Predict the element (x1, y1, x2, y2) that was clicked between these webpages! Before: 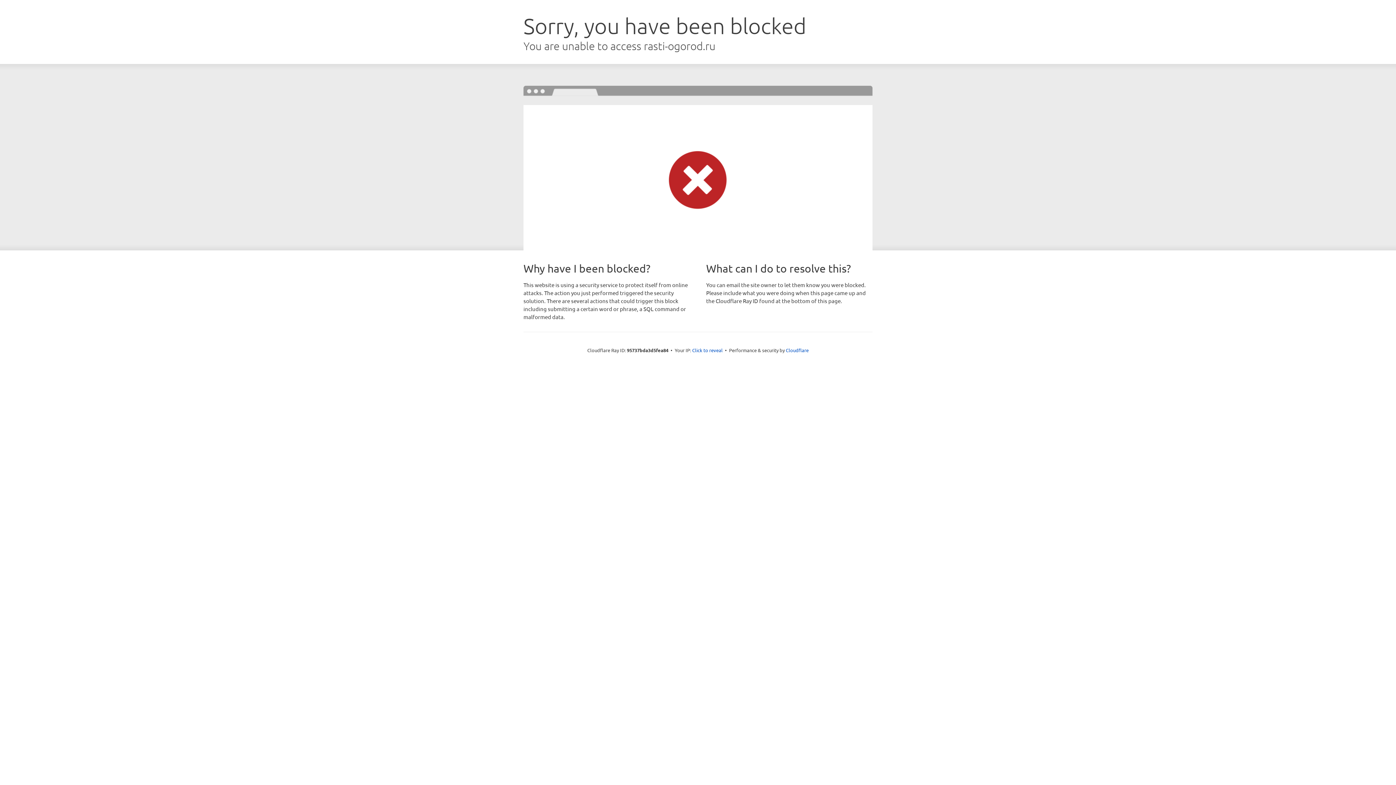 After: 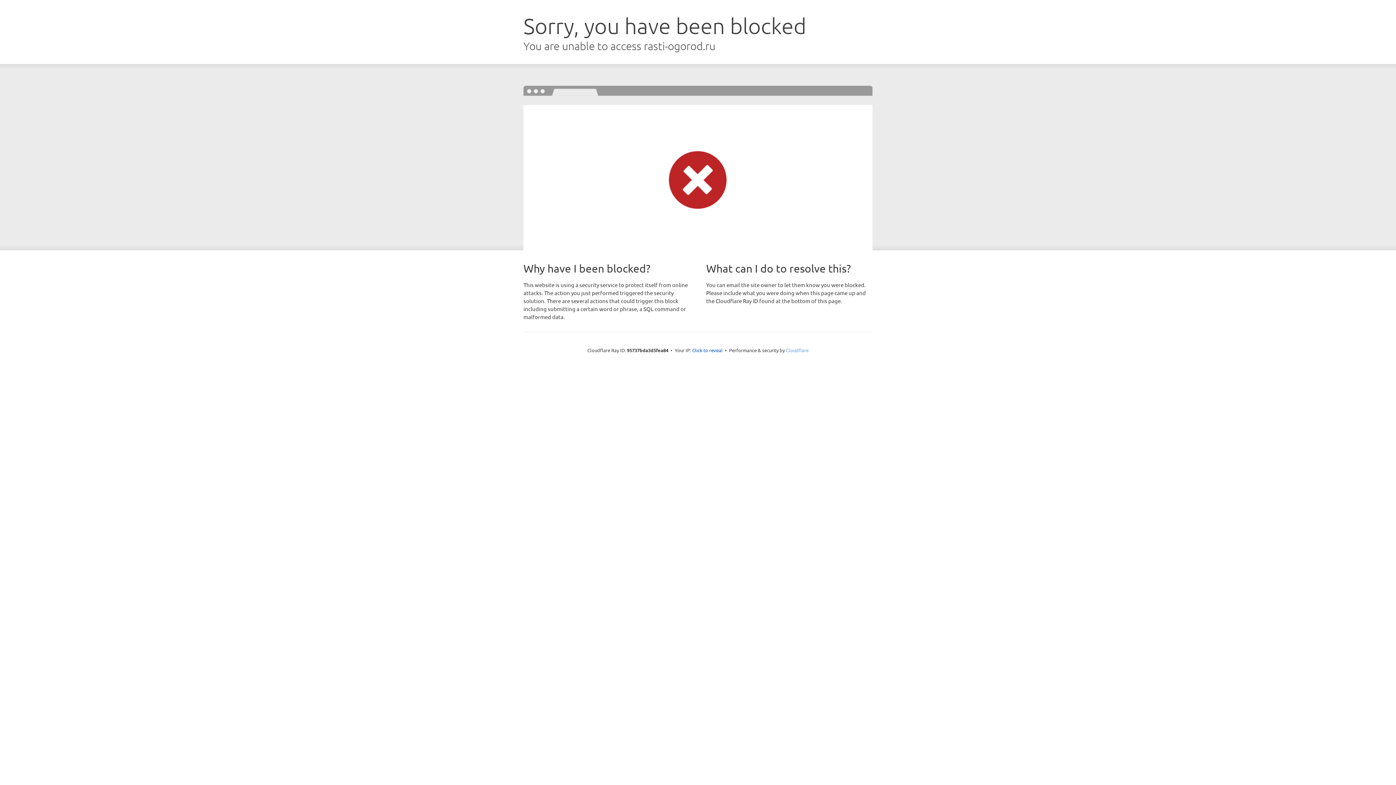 Action: label: Cloudflare bbox: (786, 347, 808, 353)